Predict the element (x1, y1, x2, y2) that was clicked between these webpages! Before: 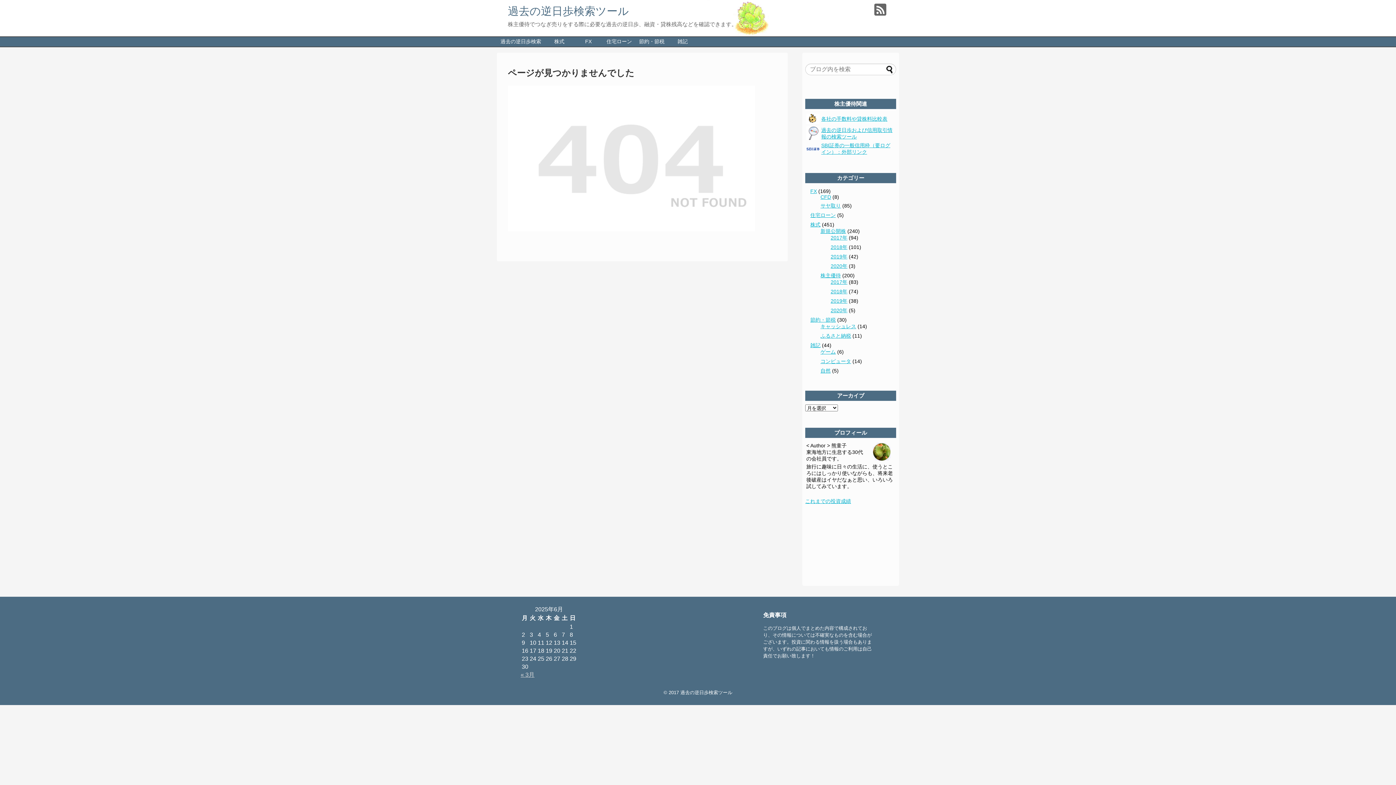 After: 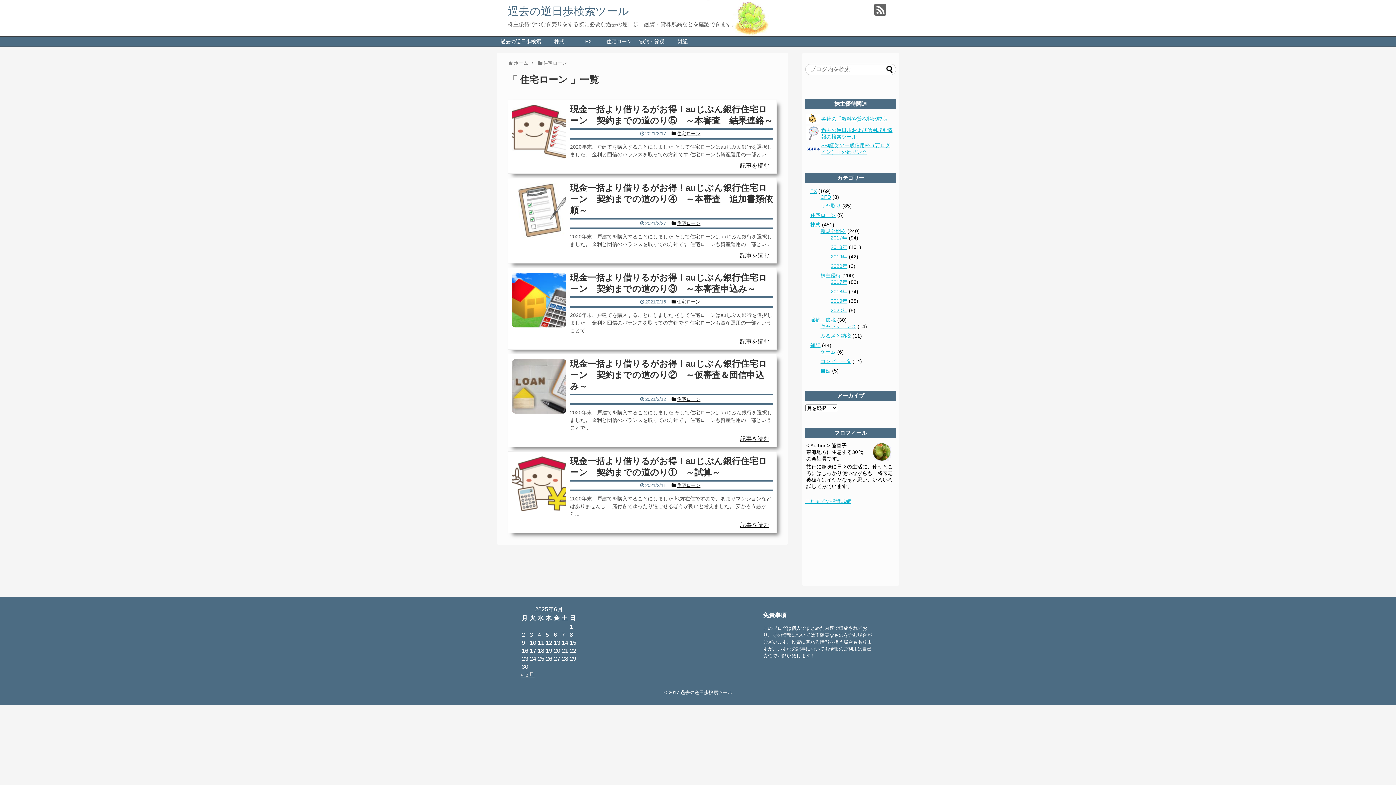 Action: label: 住宅ローン bbox: (810, 212, 836, 218)